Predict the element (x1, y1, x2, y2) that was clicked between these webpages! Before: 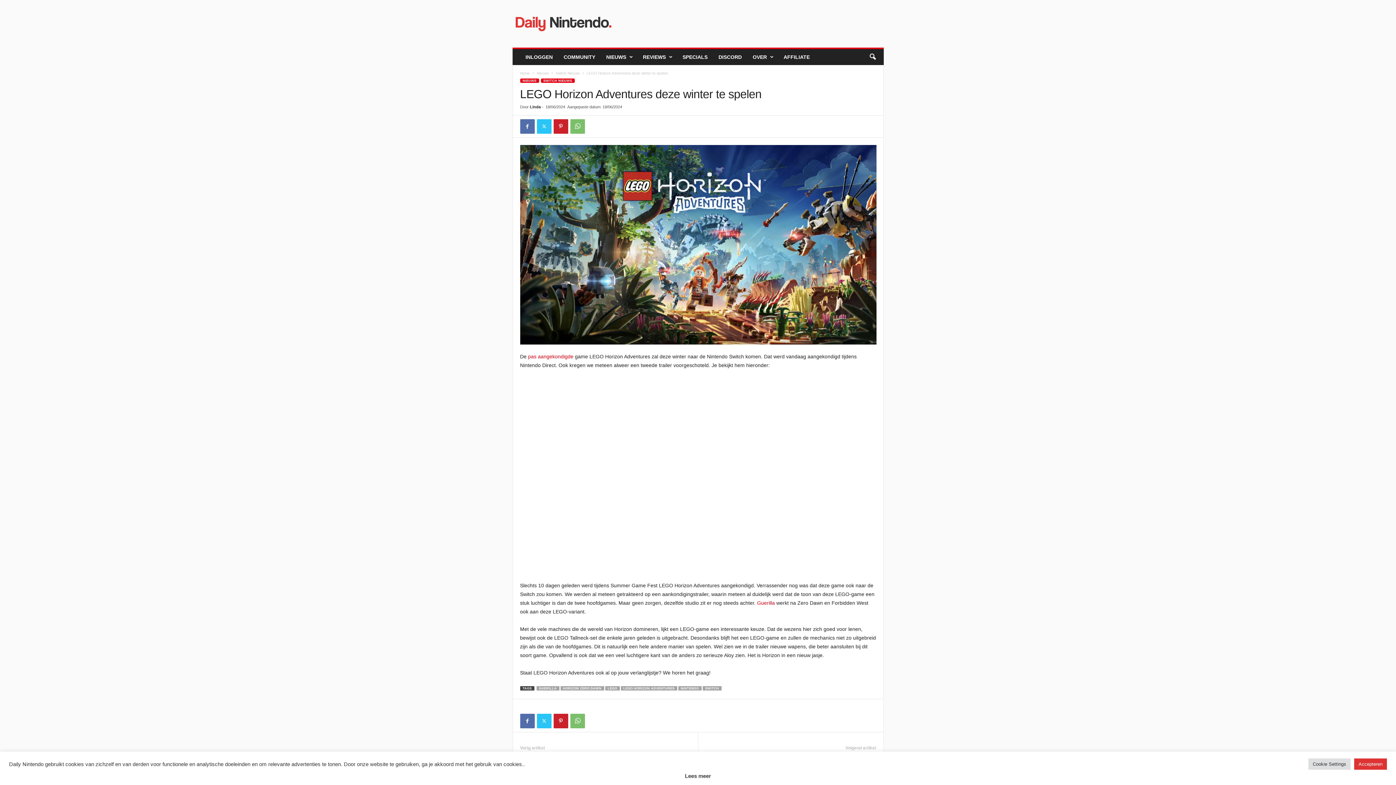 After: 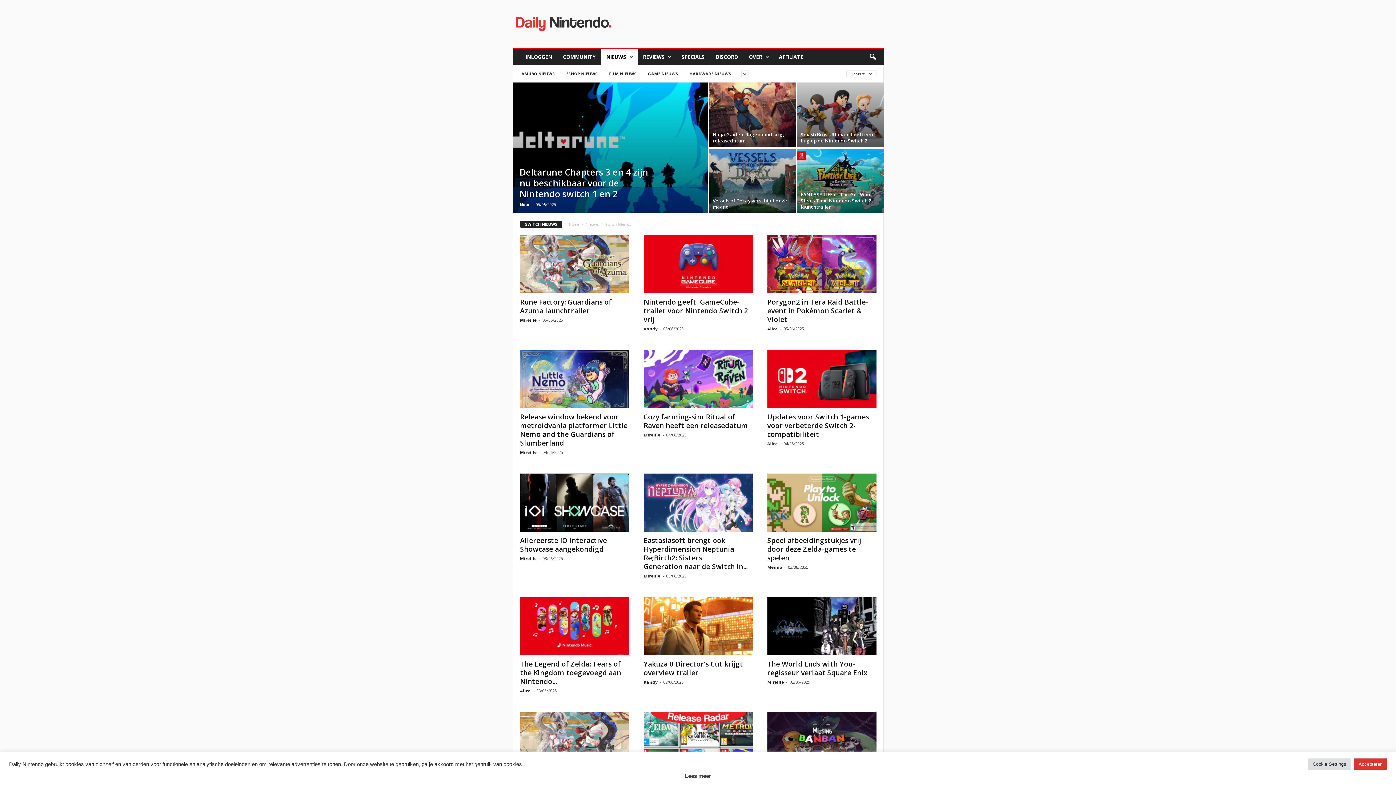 Action: bbox: (555, 71, 579, 75) label: Switch Nieuws